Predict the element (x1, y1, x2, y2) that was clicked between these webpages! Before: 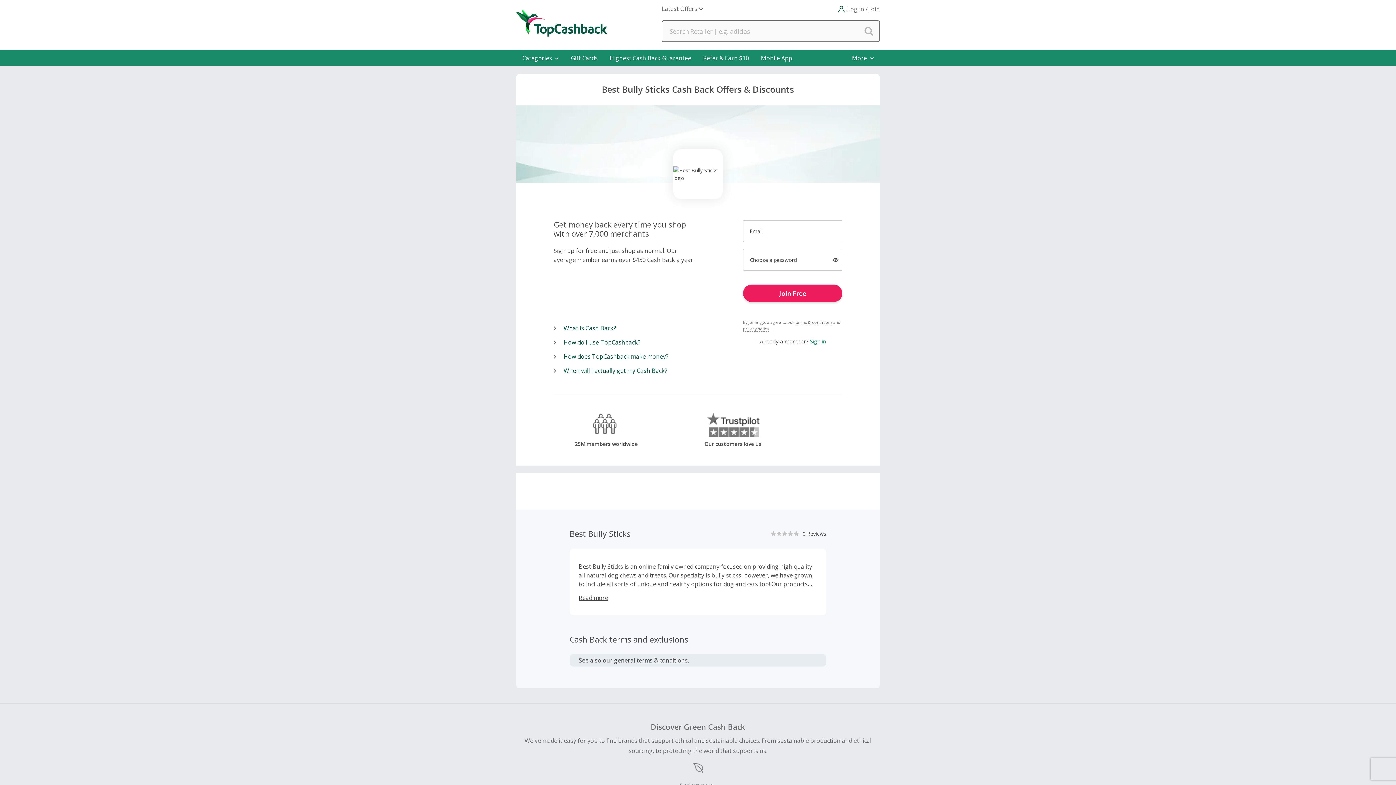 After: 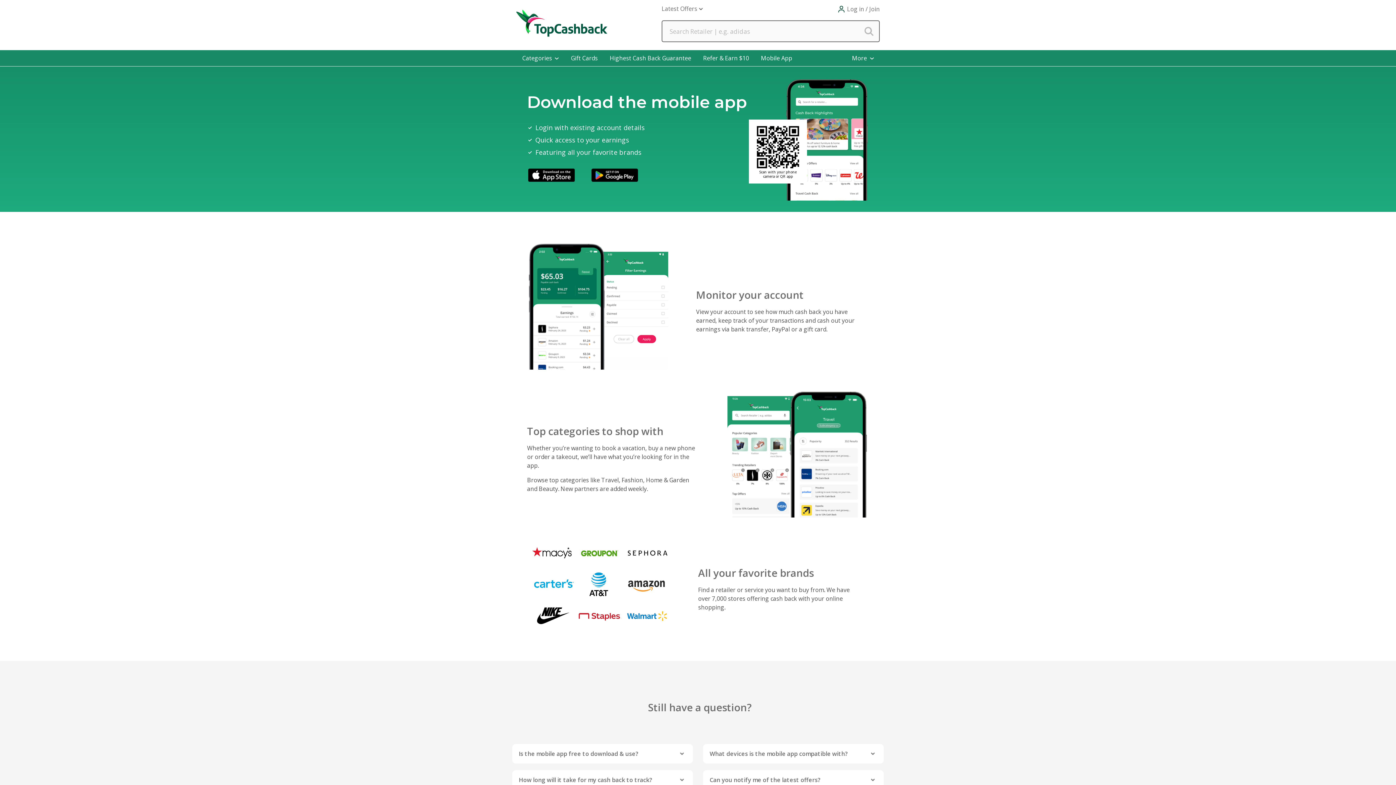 Action: label: Mobile App bbox: (755, 50, 798, 66)